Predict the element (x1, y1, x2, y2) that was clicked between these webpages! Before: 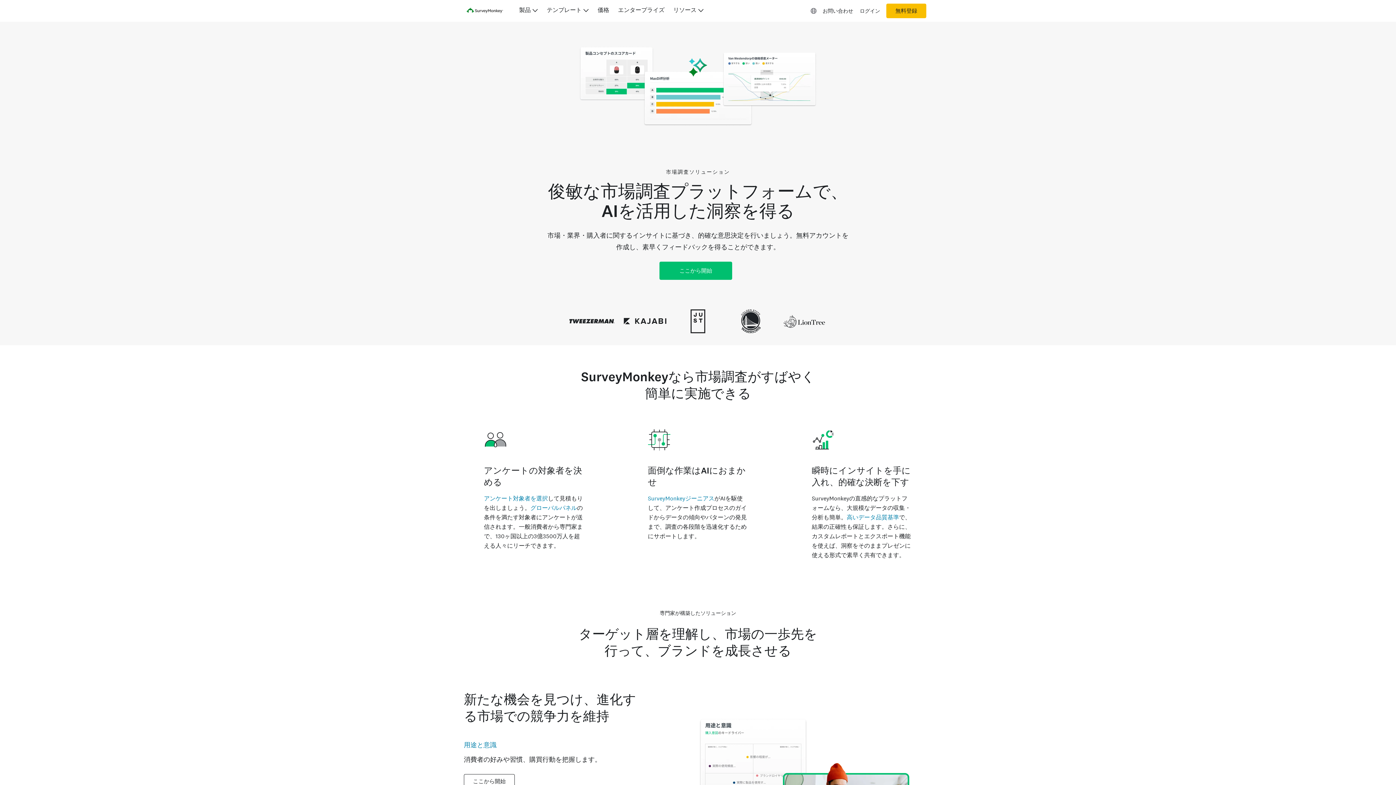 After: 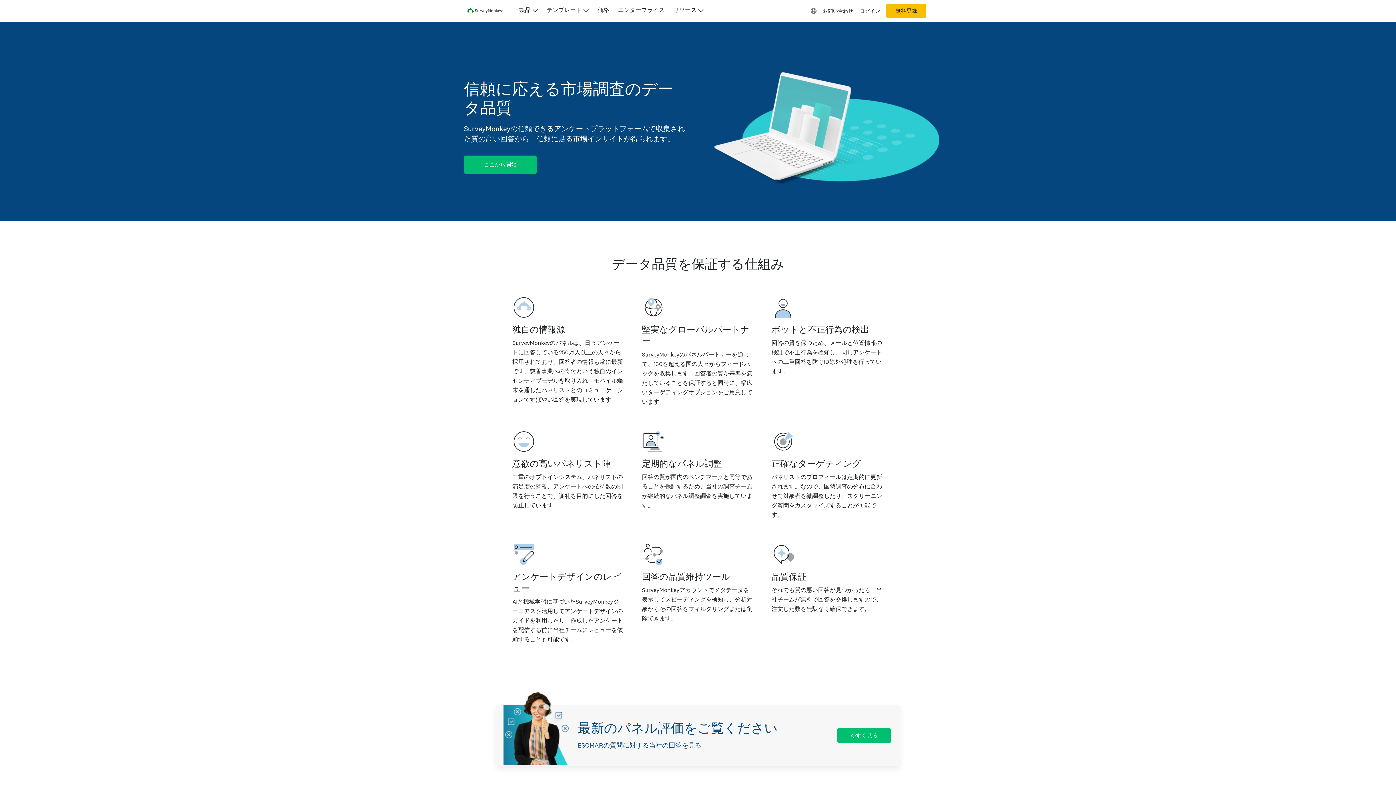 Action: label: 高いデータ品質基準 bbox: (846, 430, 899, 438)